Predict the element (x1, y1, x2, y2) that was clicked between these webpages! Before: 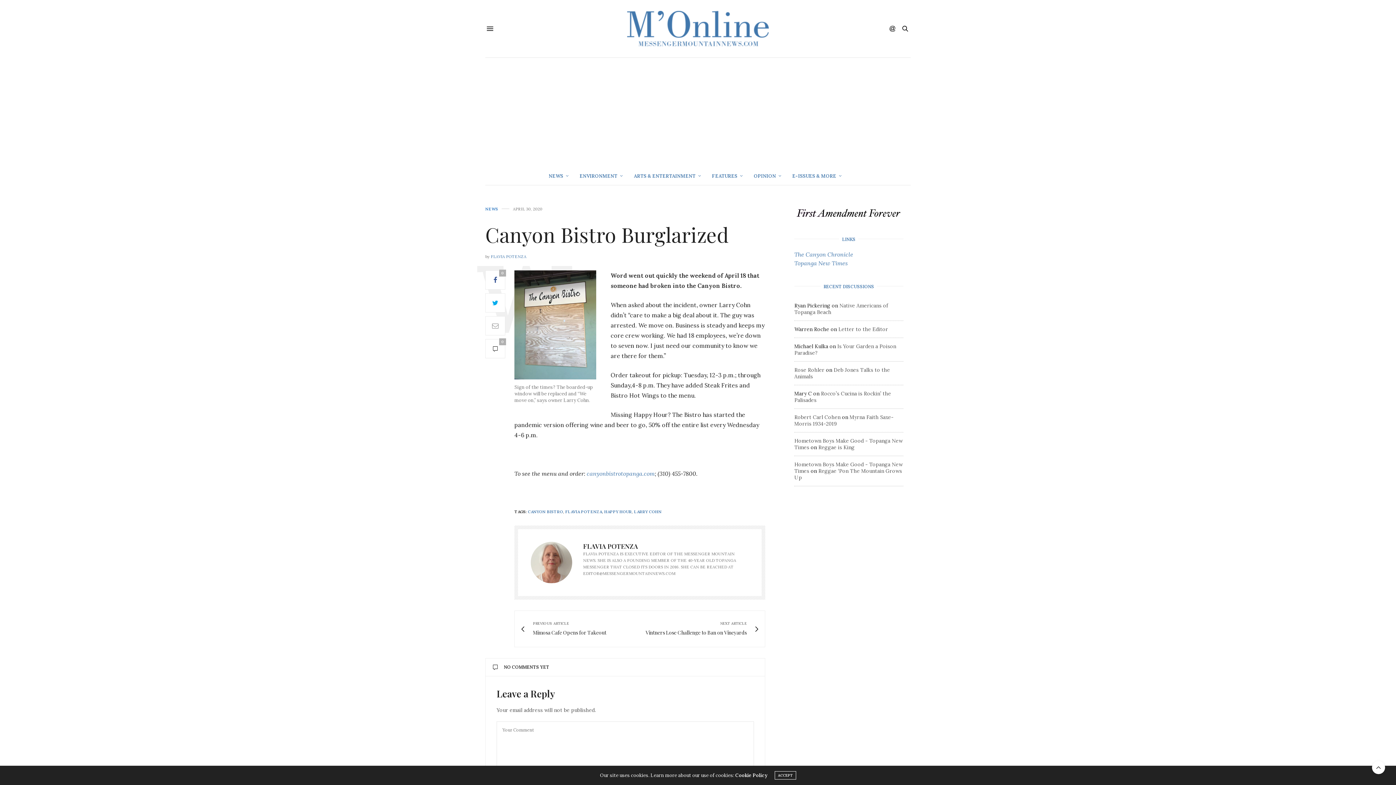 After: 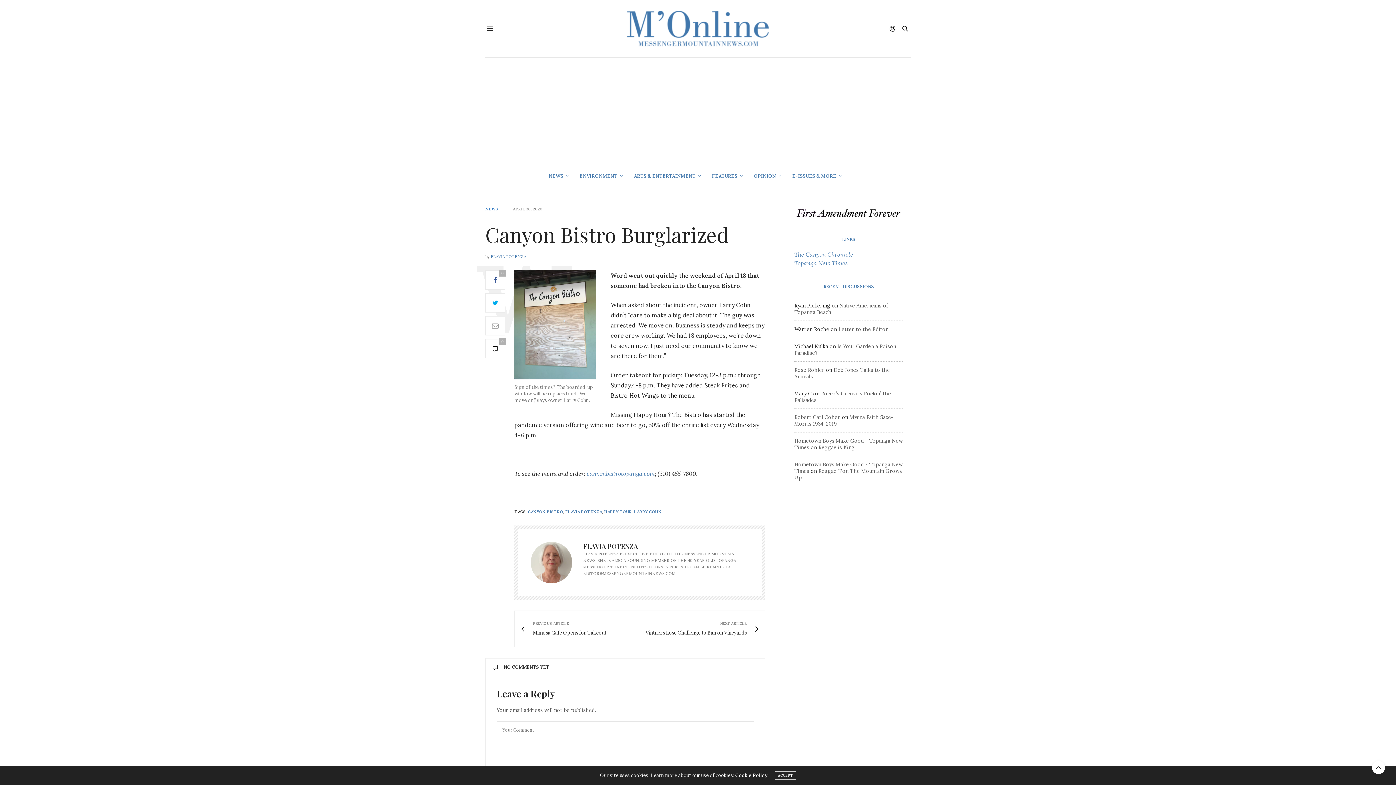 Action: bbox: (735, 772, 767, 778) label: Cookie Policy